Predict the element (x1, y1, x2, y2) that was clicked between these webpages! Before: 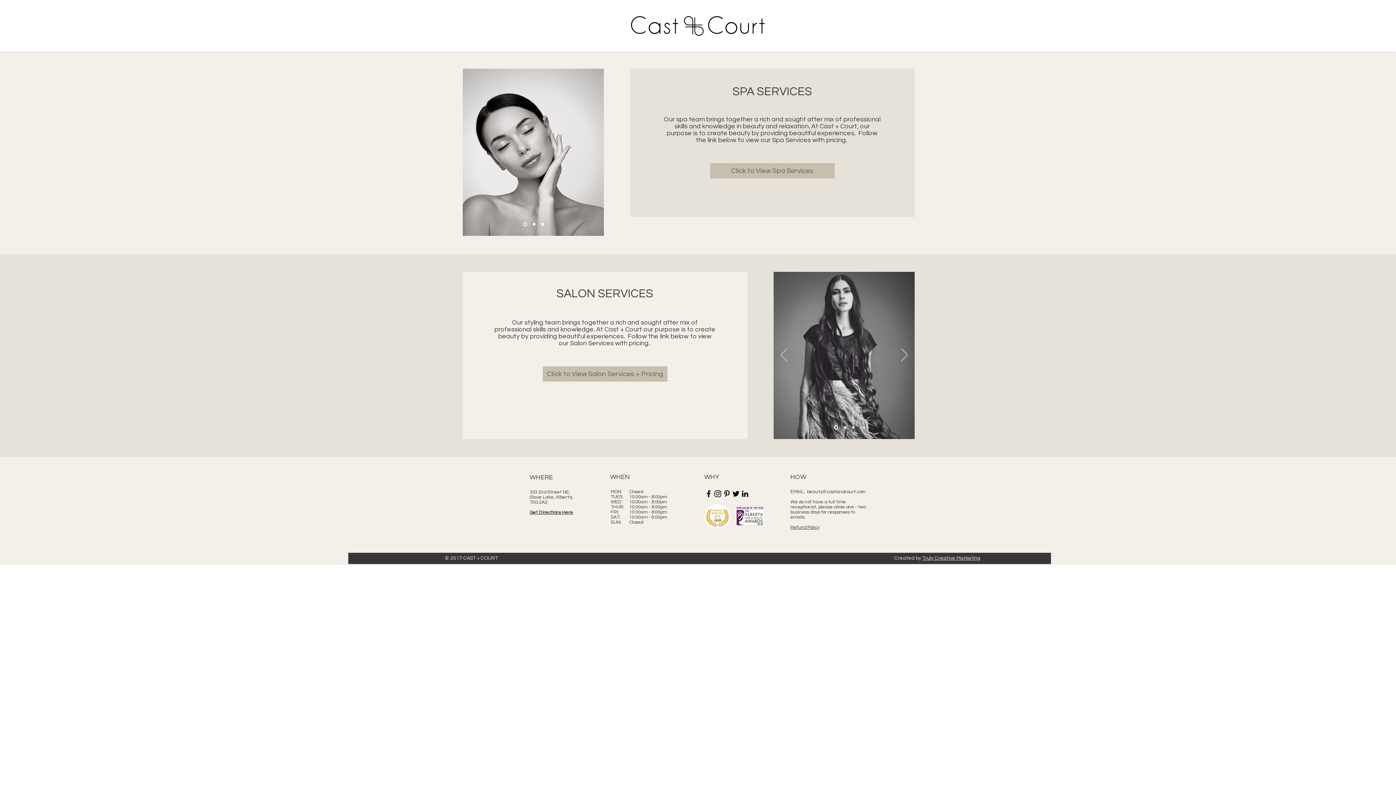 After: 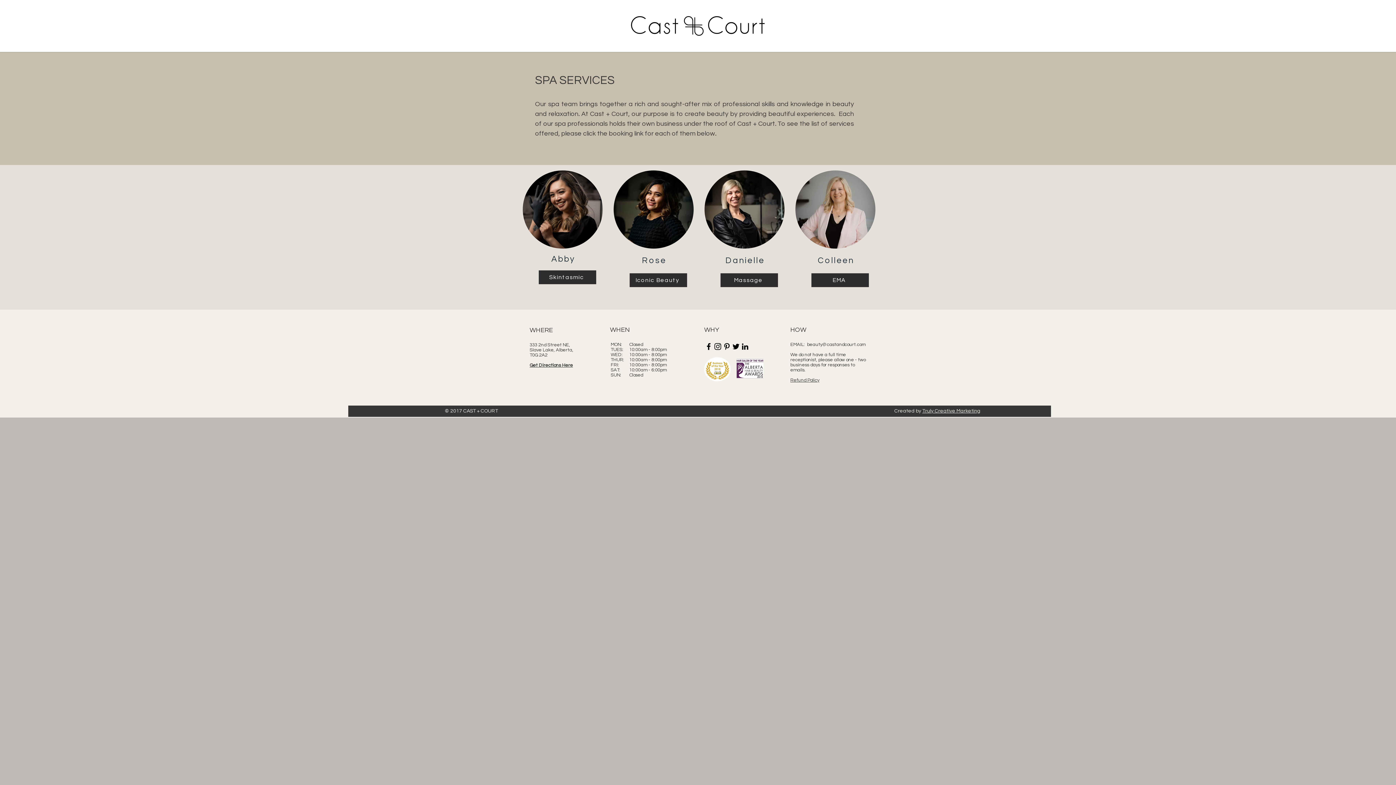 Action: label: Click to View Spa Services  bbox: (710, 163, 834, 178)